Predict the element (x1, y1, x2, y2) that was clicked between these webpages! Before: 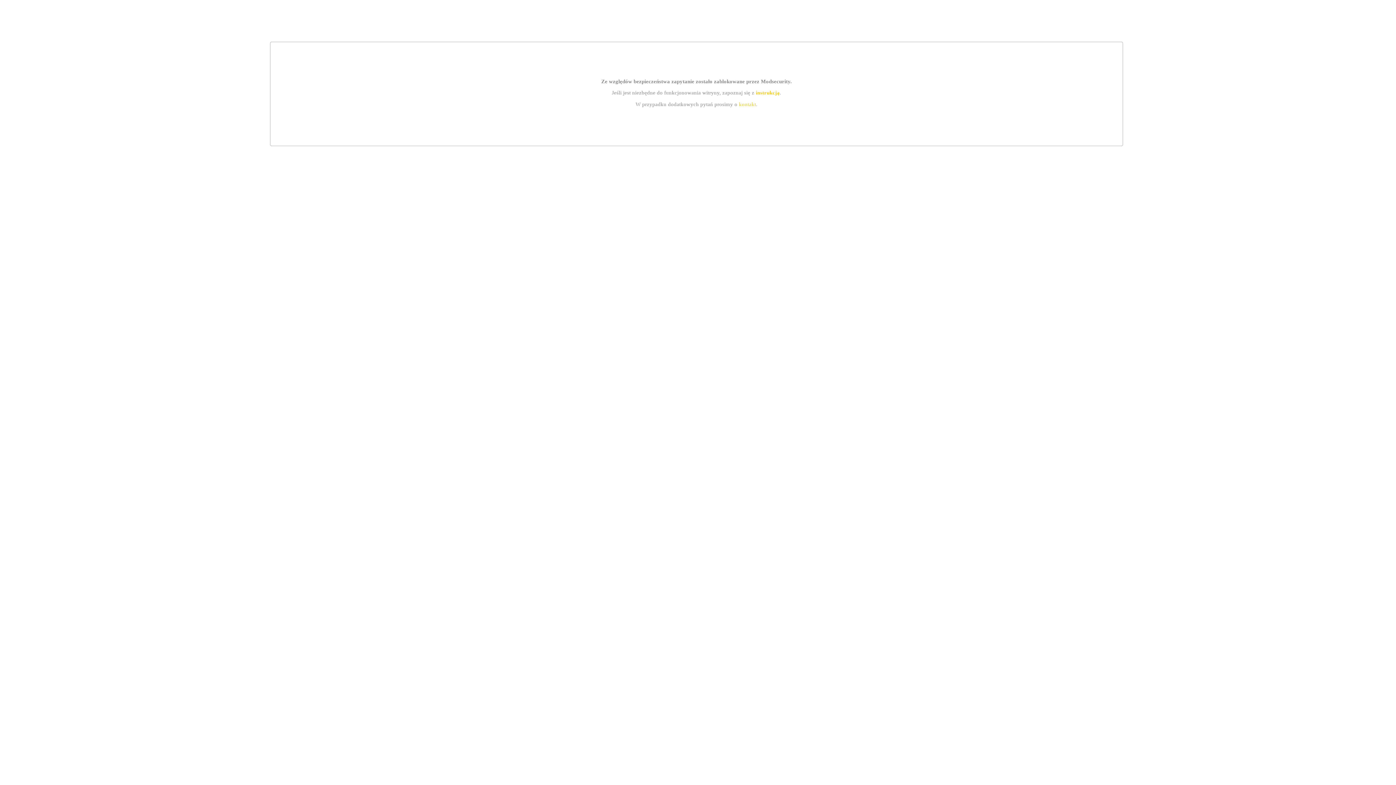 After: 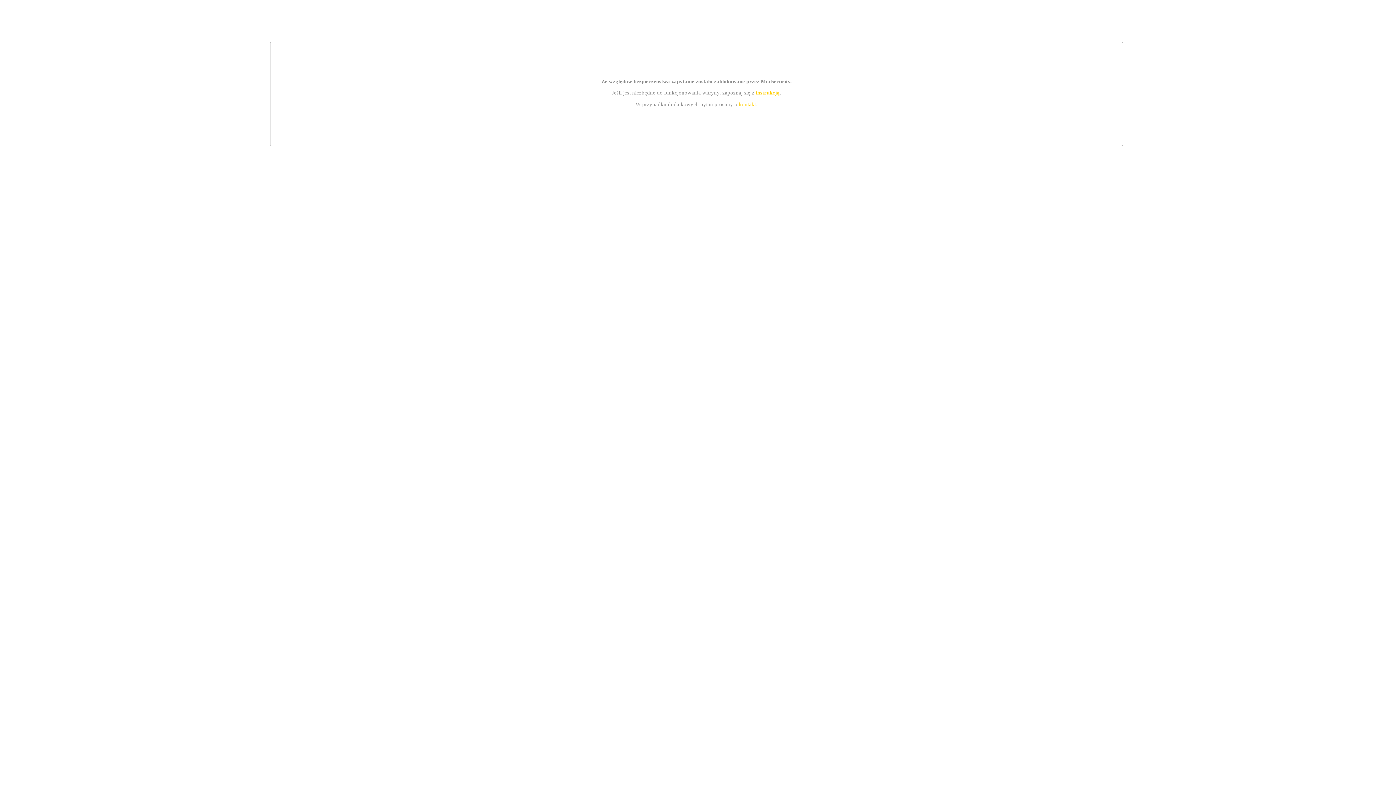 Action: label: instrukcją bbox: (755, 89, 779, 95)